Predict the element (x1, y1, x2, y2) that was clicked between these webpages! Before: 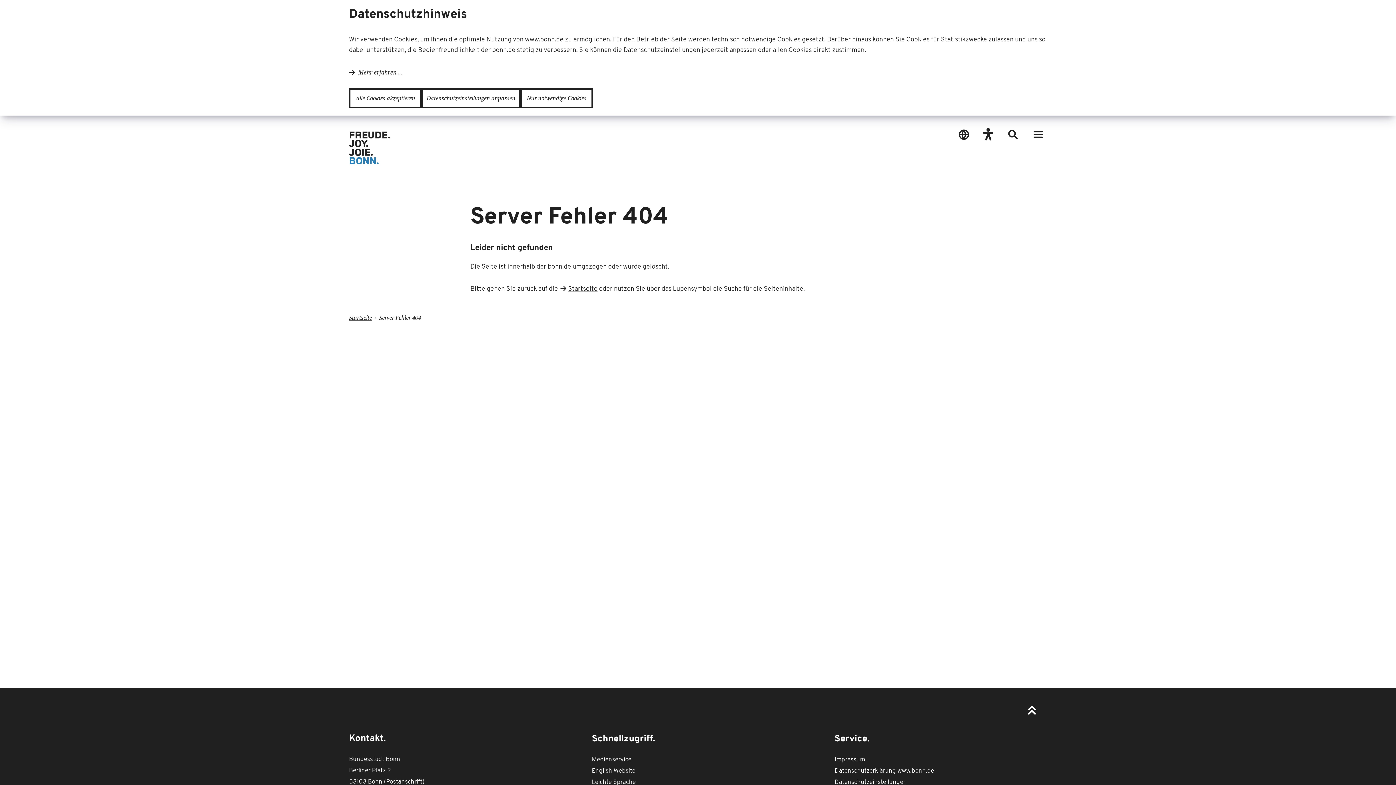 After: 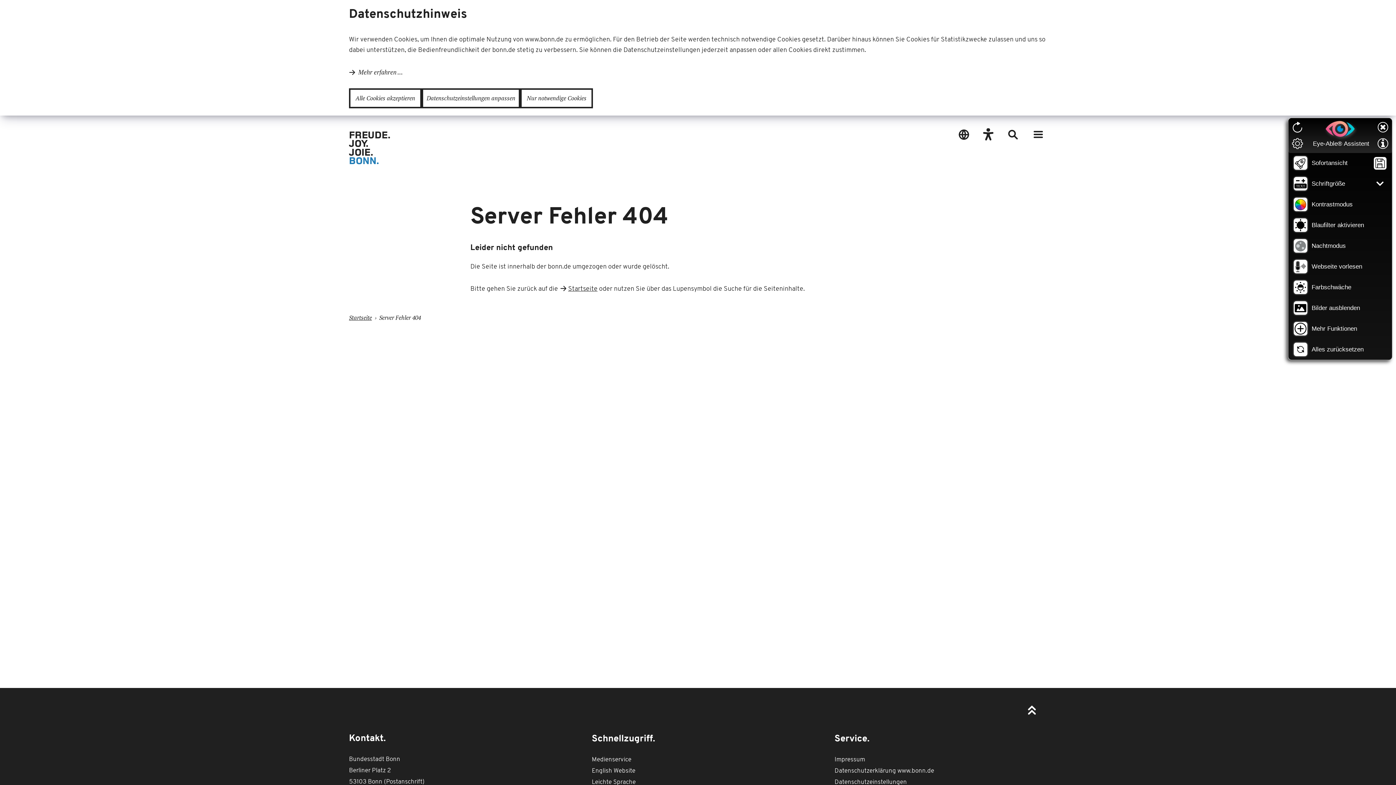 Action: label: eyeable bbox: (982, 128, 995, 140)